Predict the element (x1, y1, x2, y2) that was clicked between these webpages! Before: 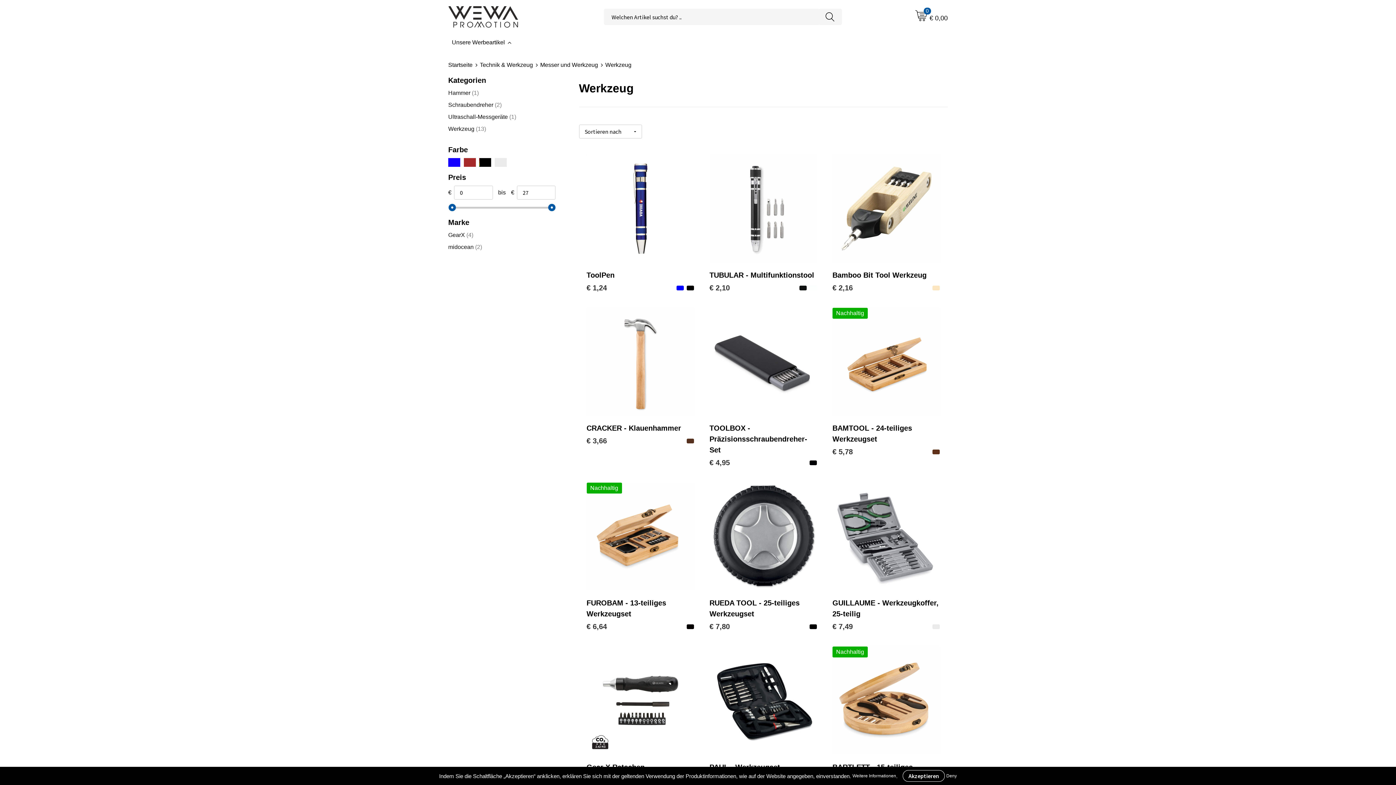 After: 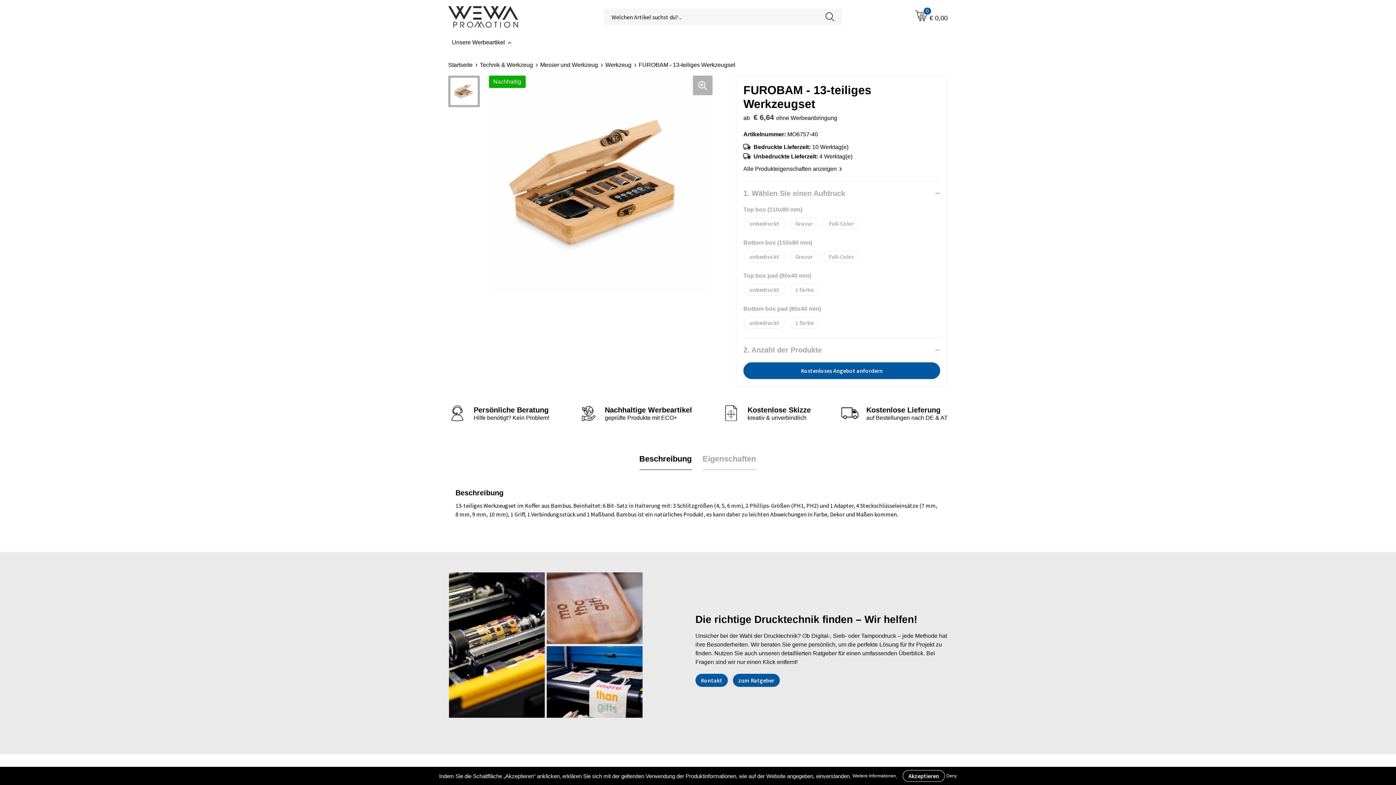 Action: bbox: (686, 624, 694, 629)